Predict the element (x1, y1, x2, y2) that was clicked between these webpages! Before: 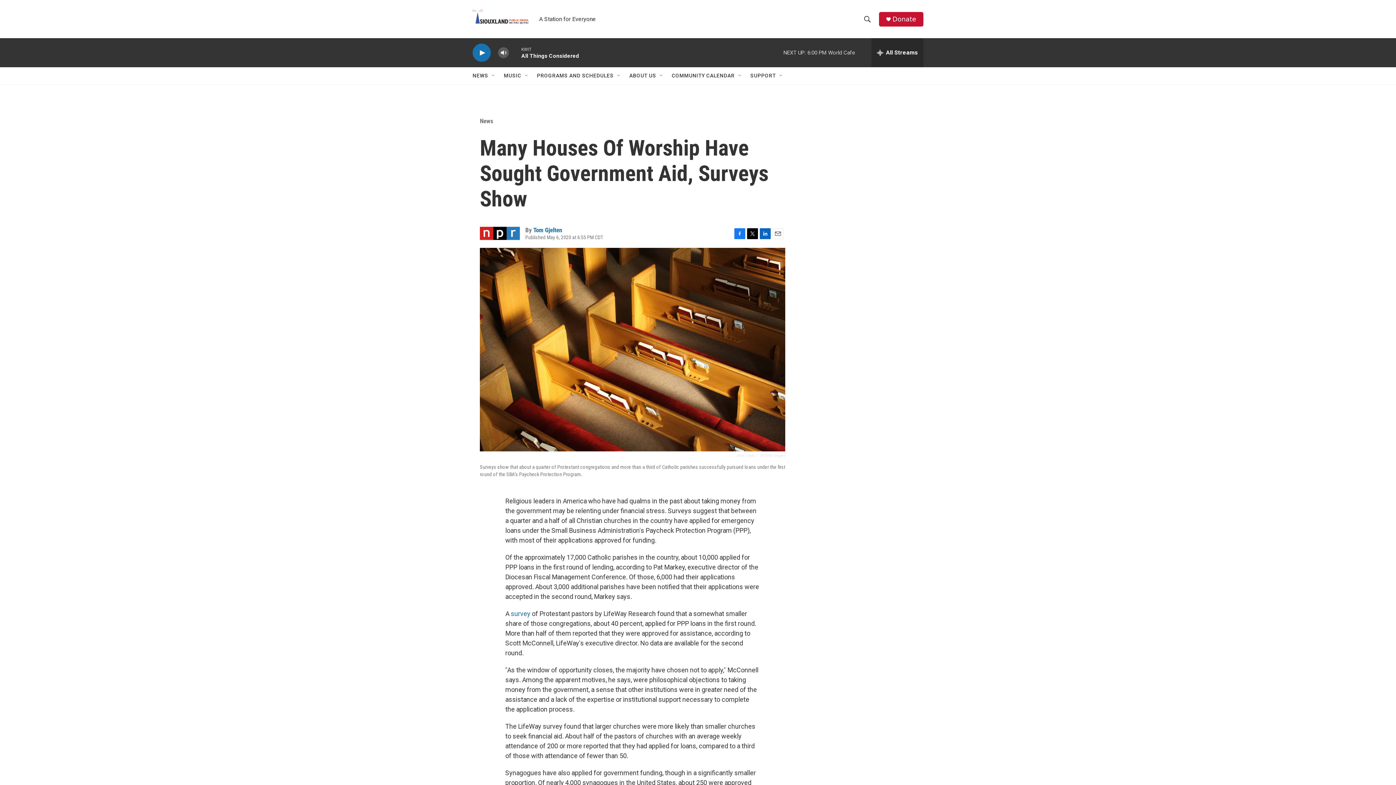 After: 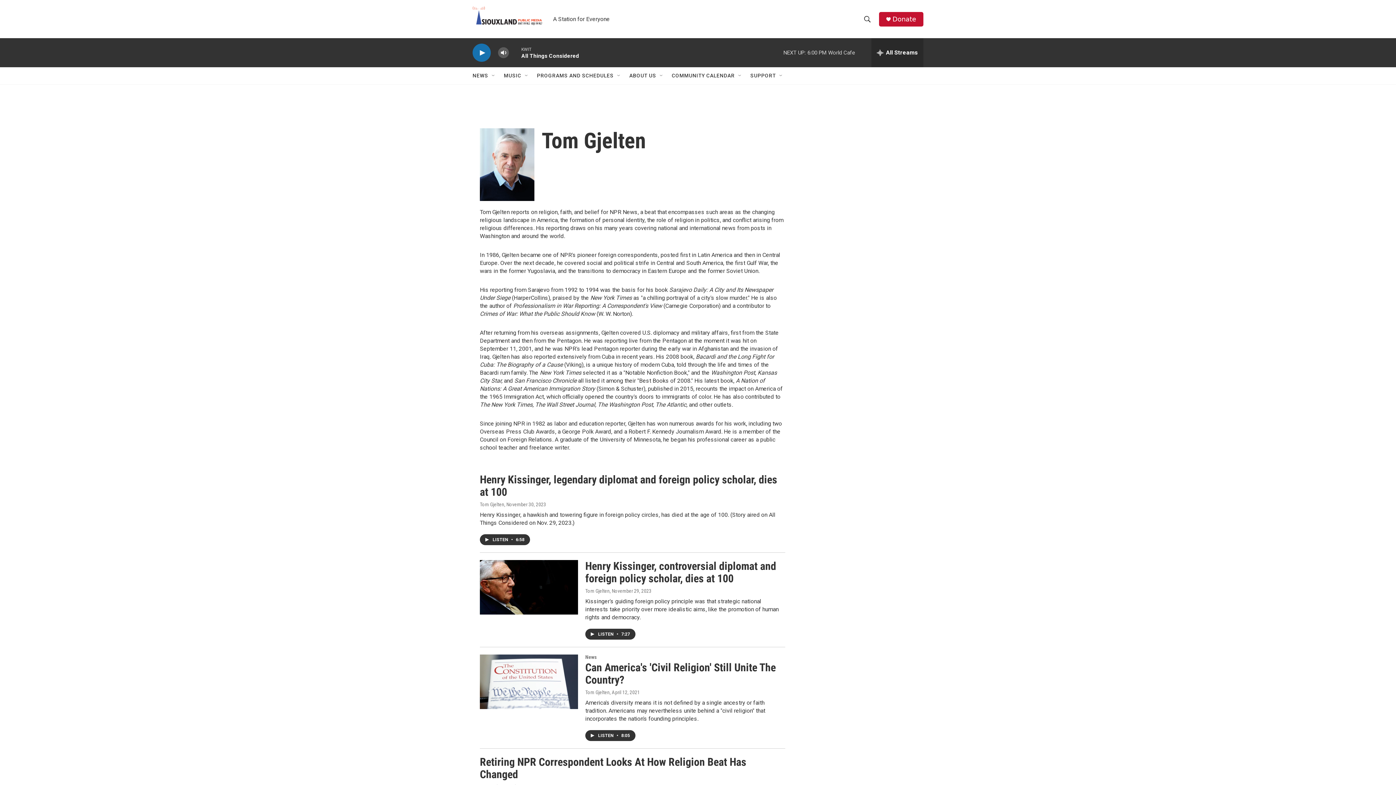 Action: label: Tom Gjelten bbox: (534, 226, 569, 233)